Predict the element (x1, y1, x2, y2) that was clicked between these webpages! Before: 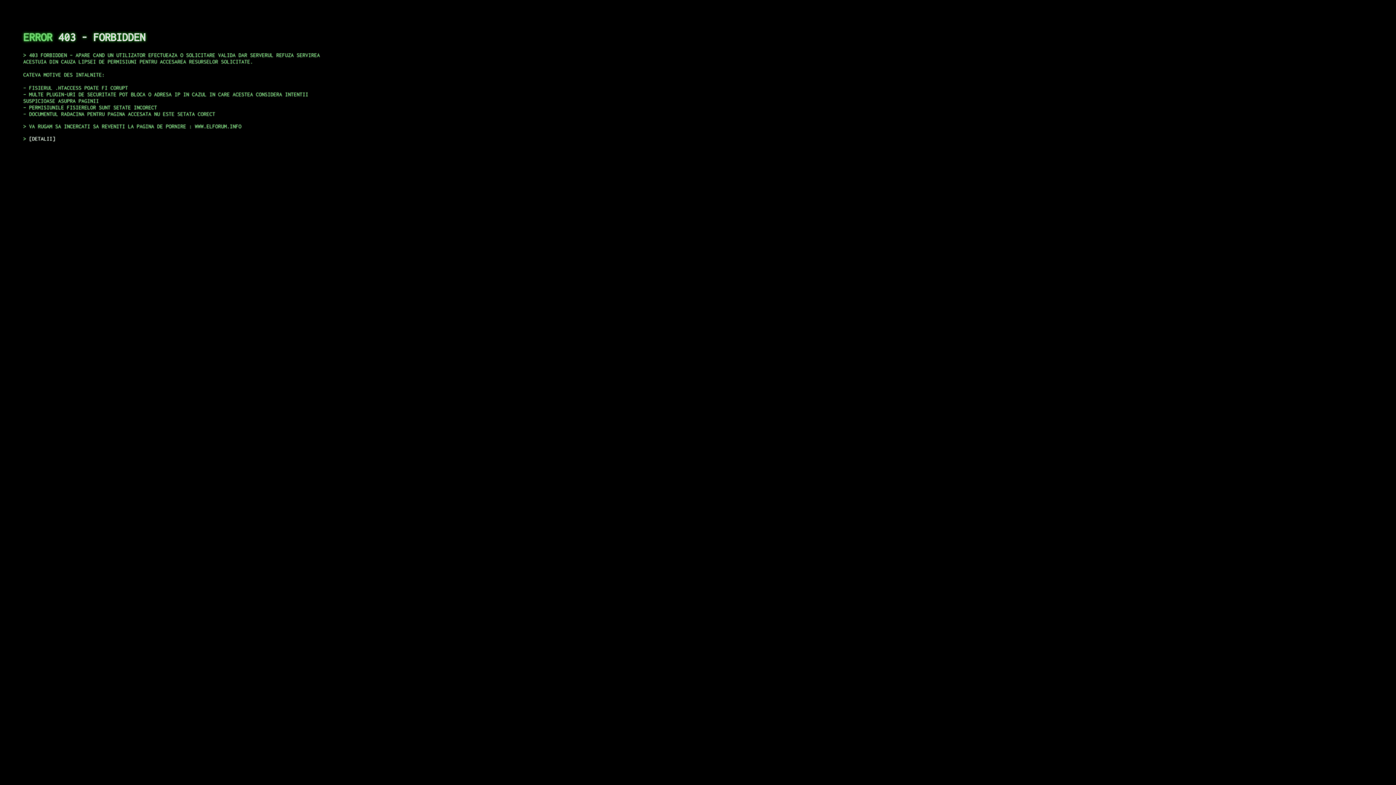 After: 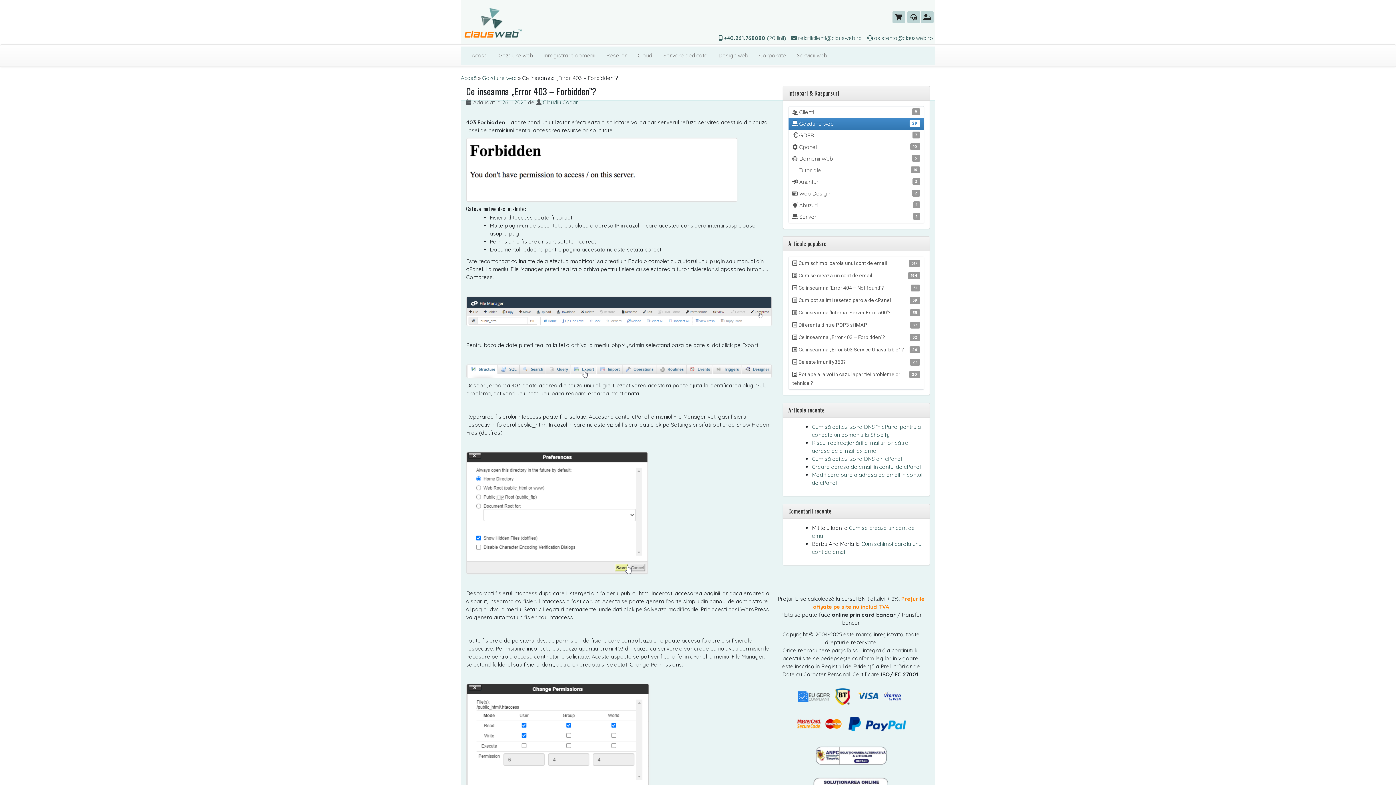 Action: bbox: (29, 135, 55, 141) label: DETALII